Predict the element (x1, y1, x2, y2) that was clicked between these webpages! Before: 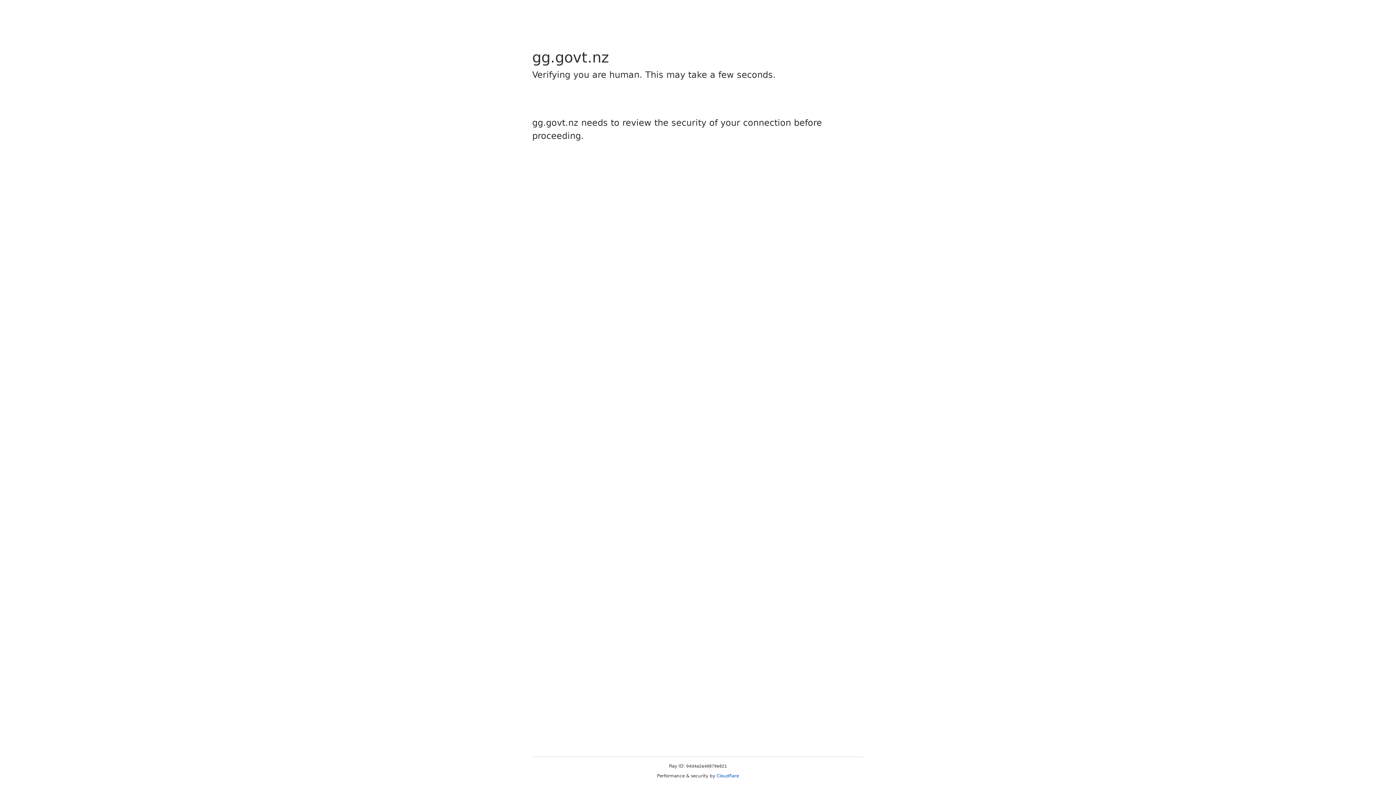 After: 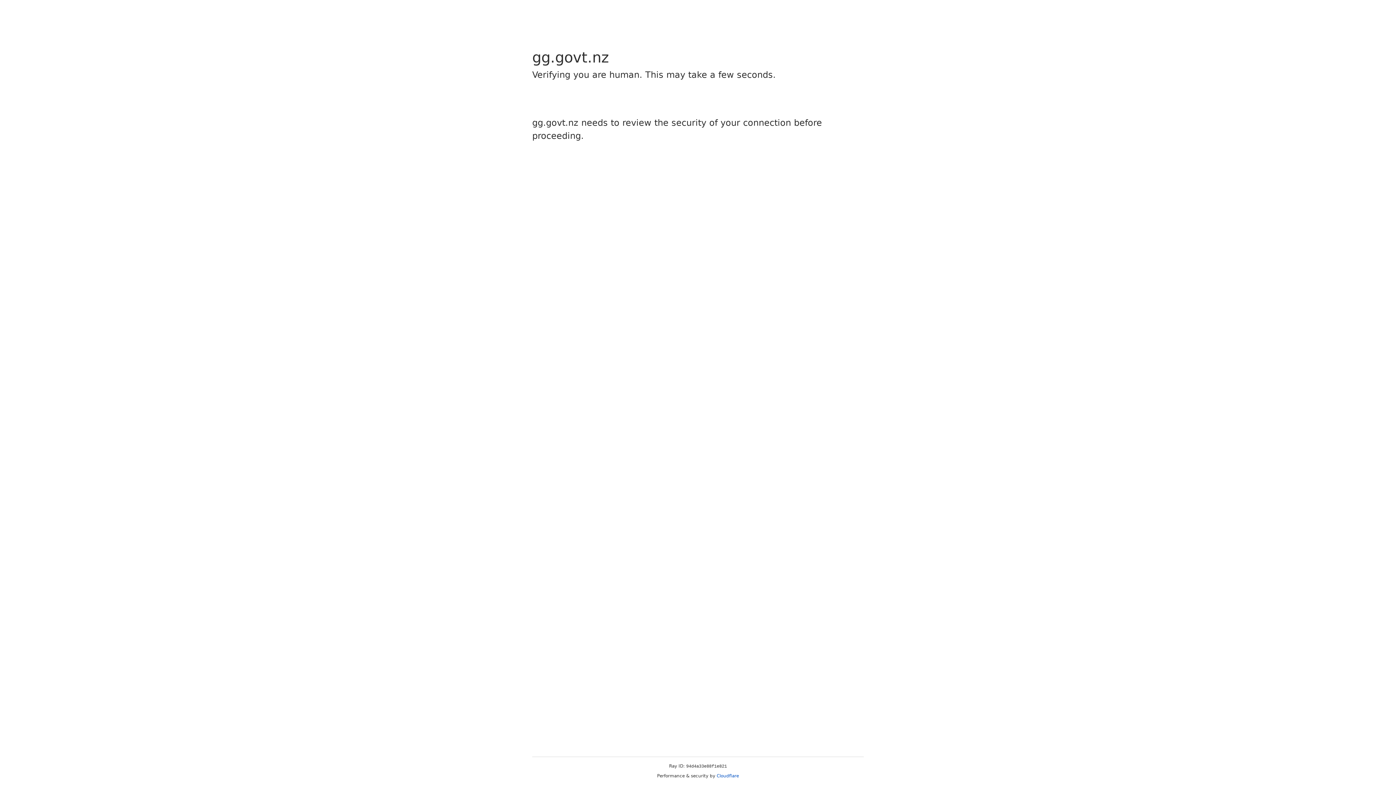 Action: label: Cloudflare bbox: (716, 773, 739, 778)